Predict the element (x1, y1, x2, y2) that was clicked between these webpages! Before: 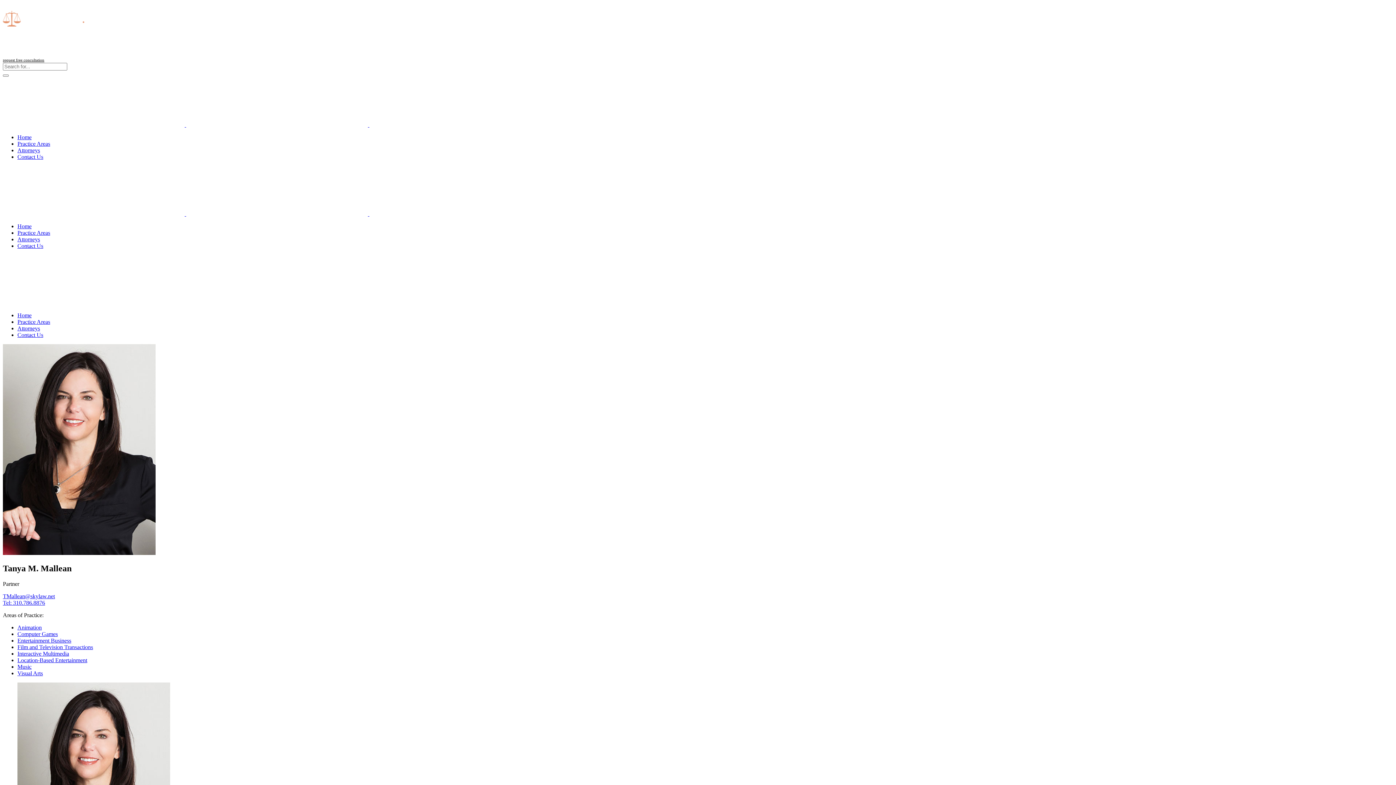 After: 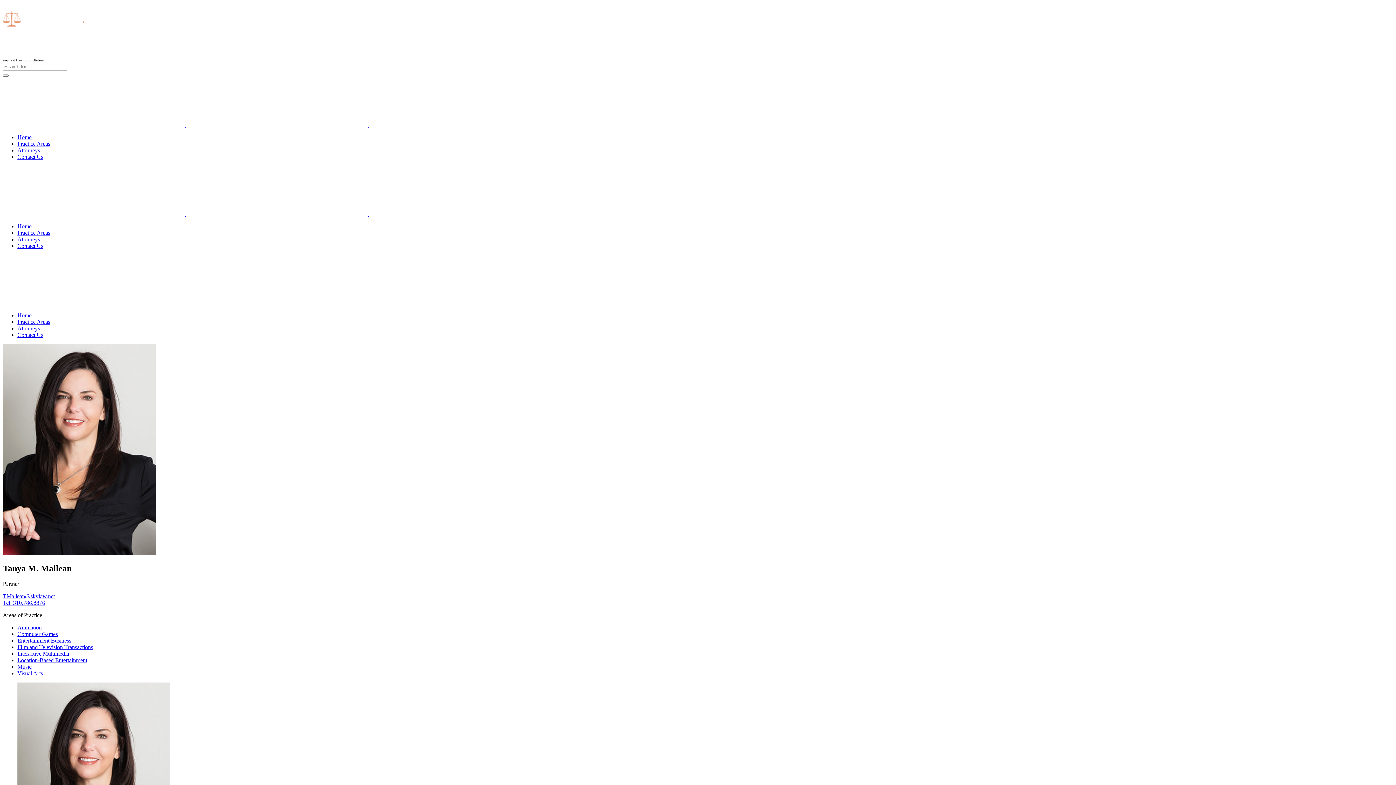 Action: bbox: (2, 593, 54, 599) label: TMallean@skylaw.net